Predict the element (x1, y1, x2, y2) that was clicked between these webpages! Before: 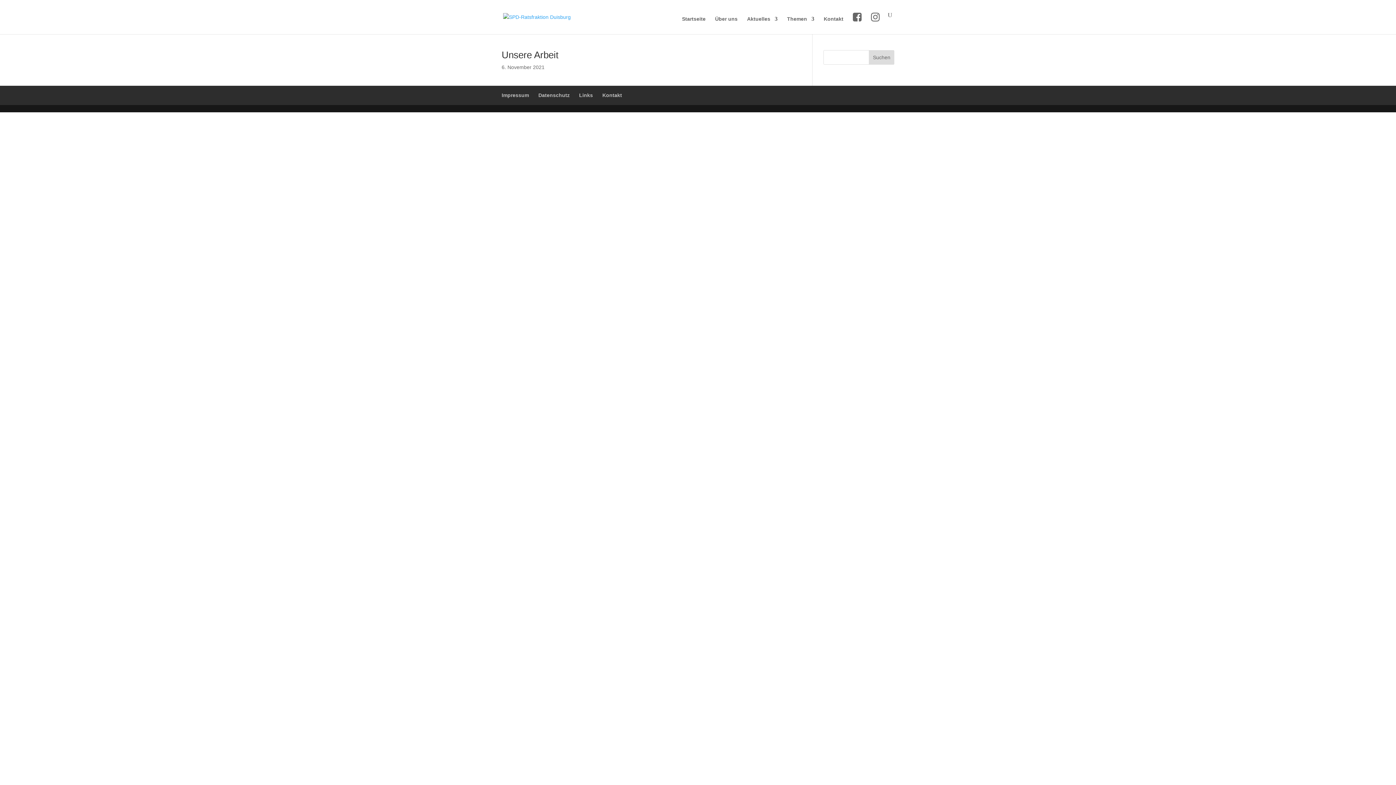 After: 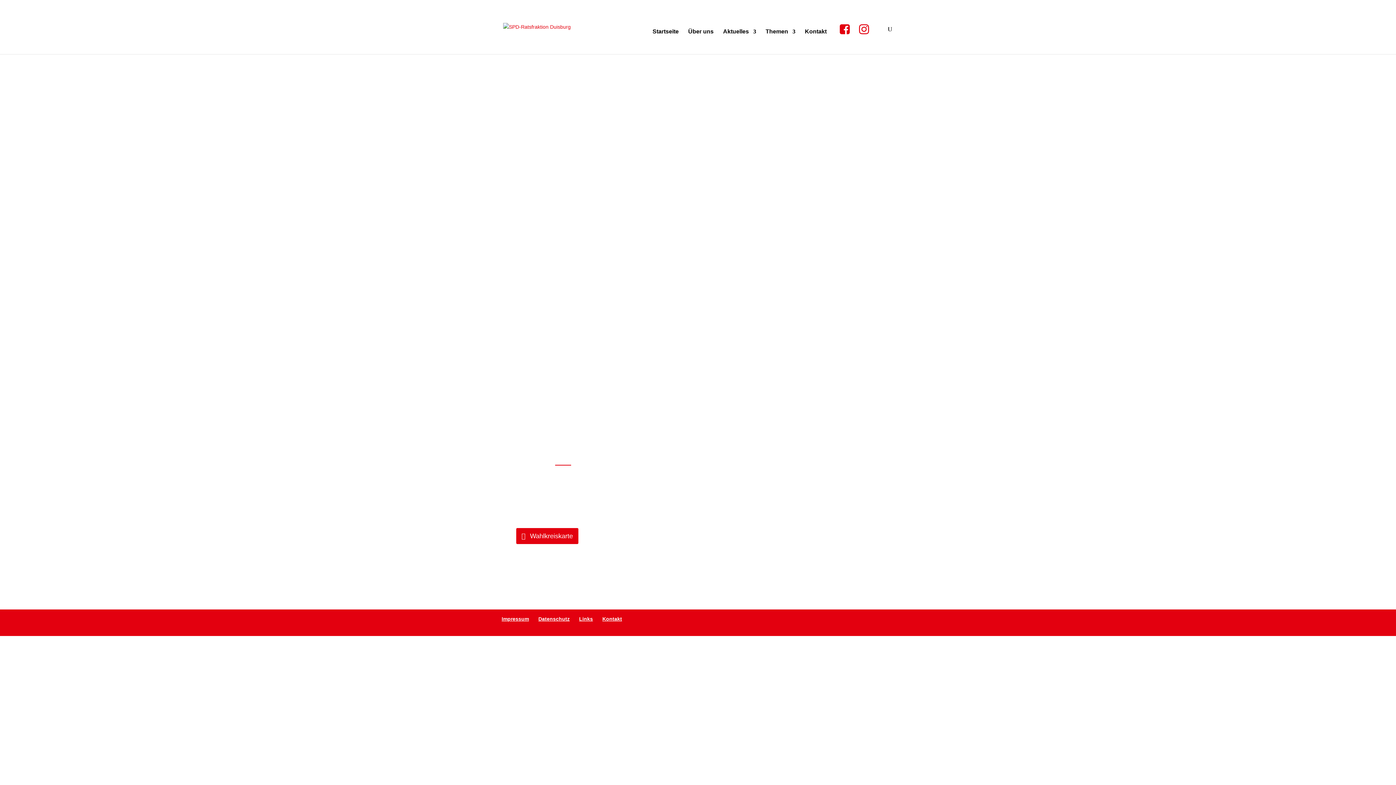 Action: label: Links bbox: (579, 92, 593, 98)